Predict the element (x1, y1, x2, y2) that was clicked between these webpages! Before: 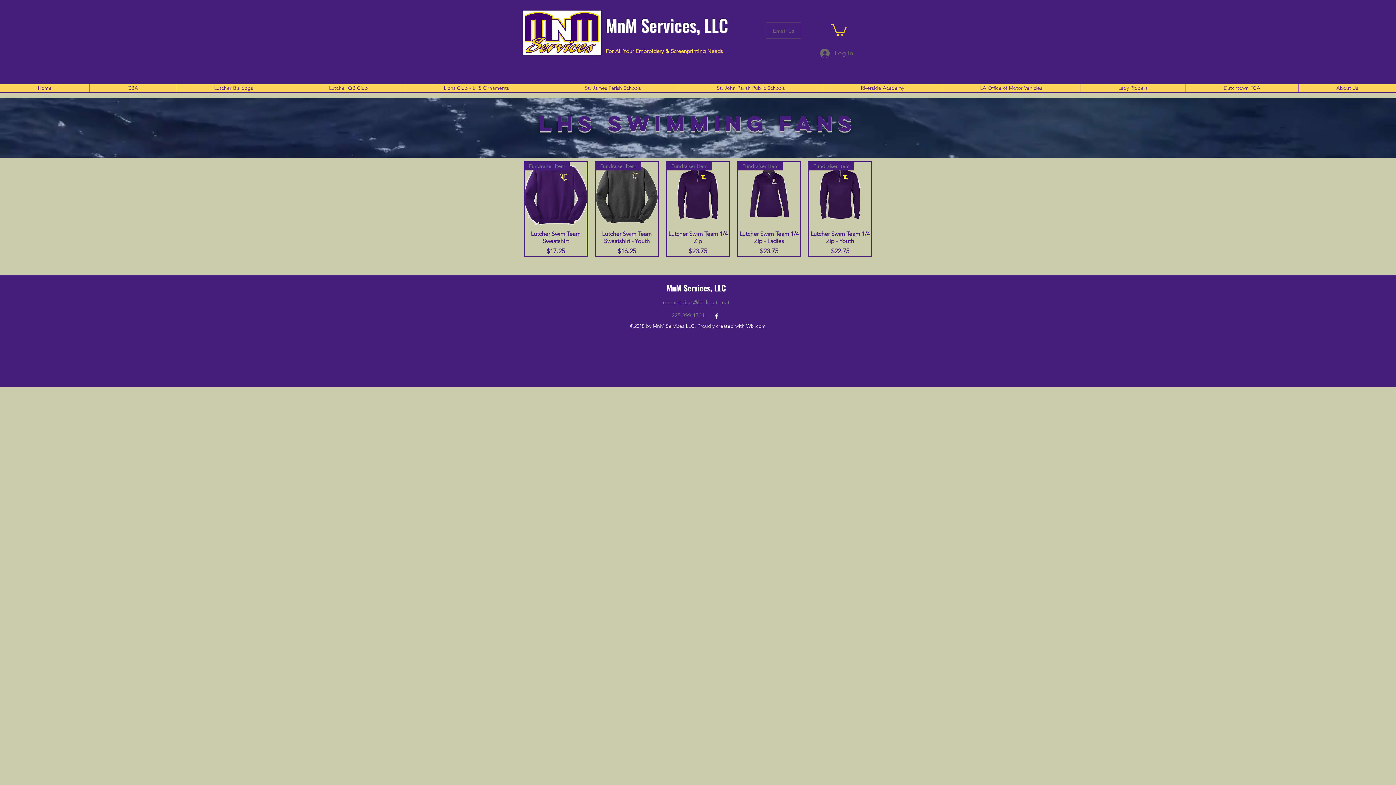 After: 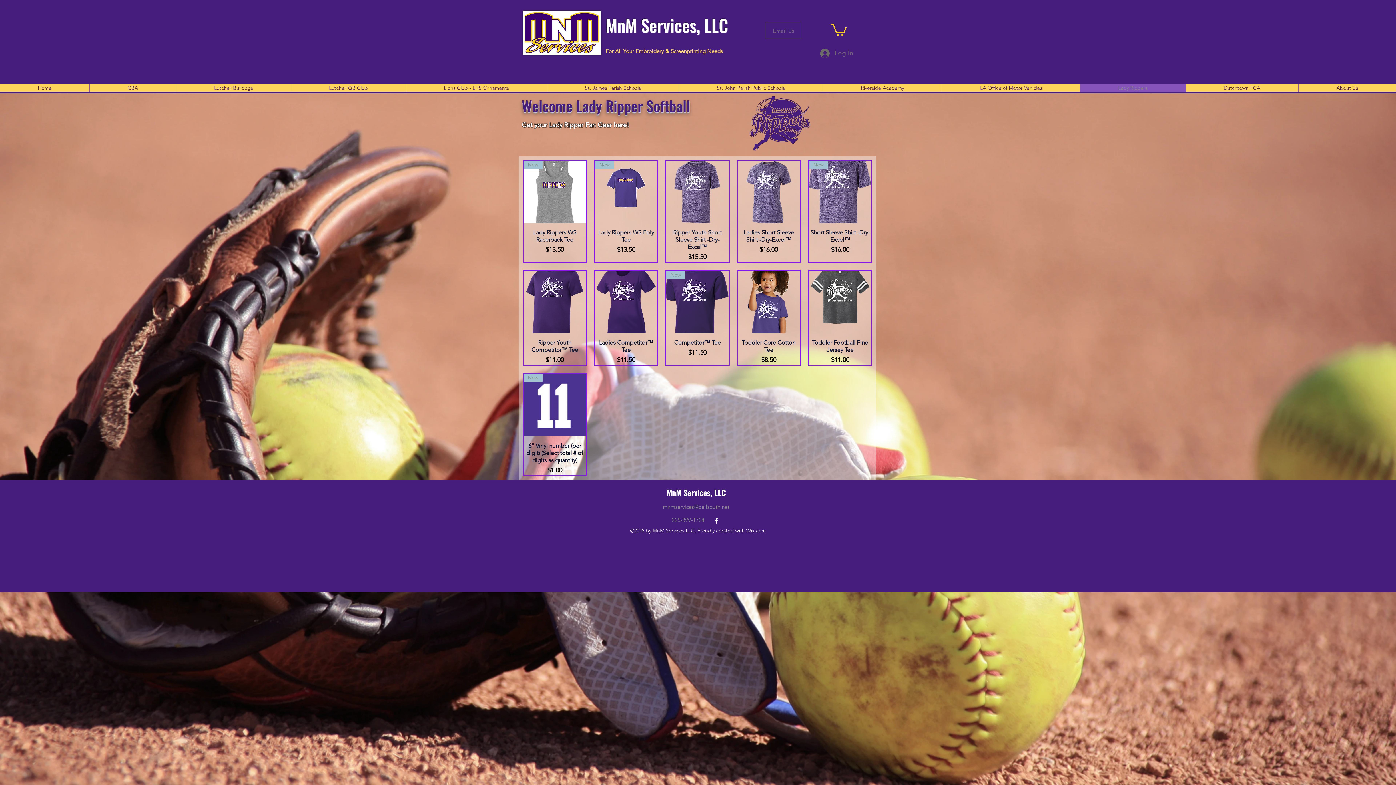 Action: bbox: (1080, 84, 1185, 91) label: Lady Rippers